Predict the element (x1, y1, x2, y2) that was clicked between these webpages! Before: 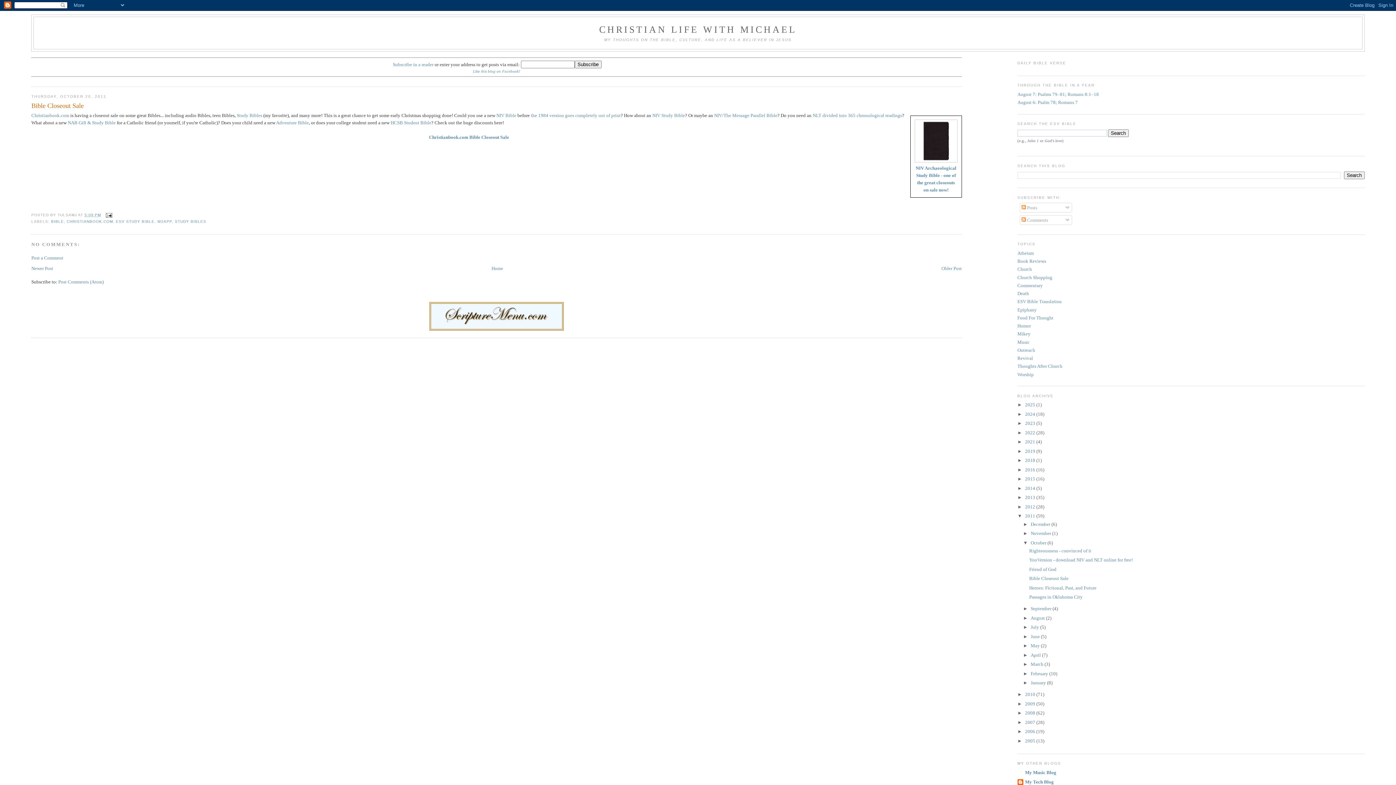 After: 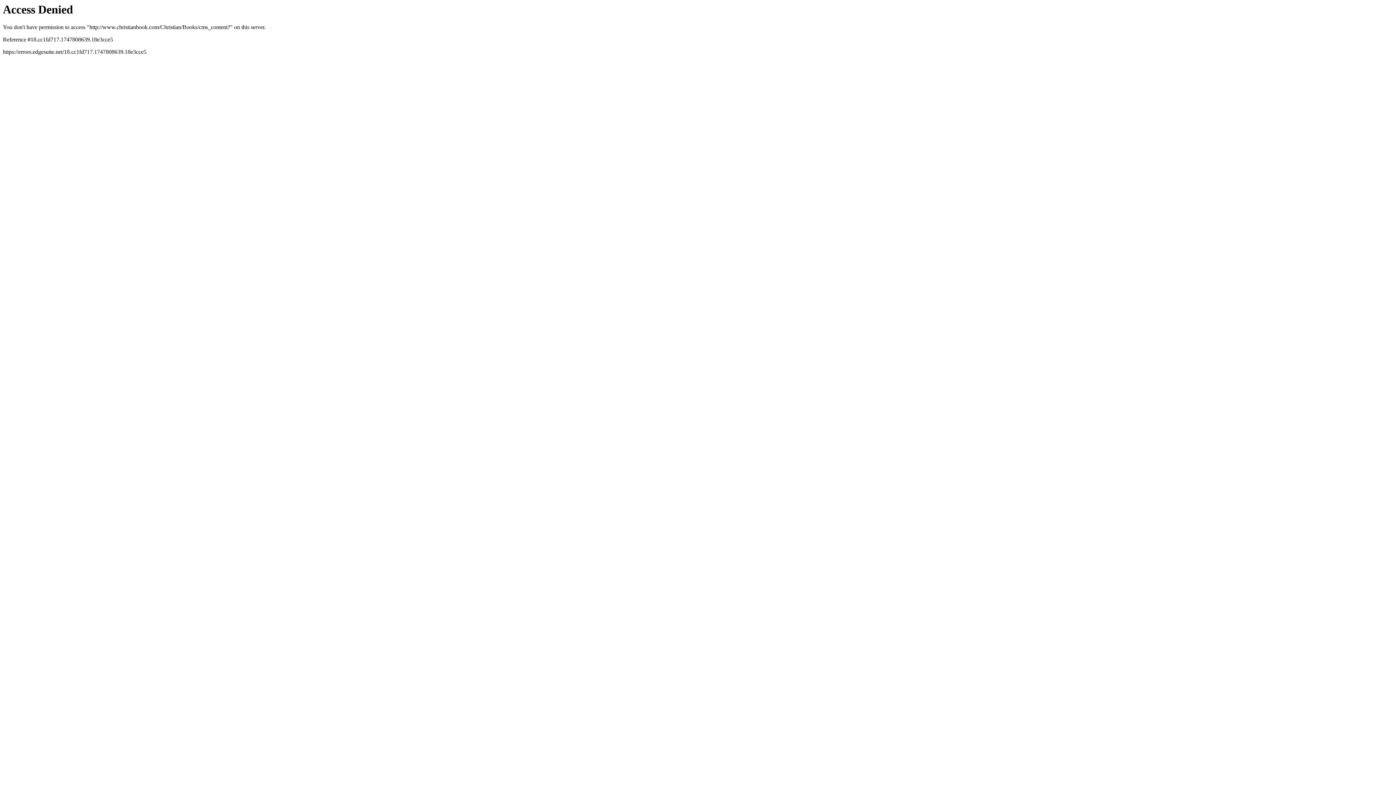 Action: bbox: (429, 134, 509, 140) label: Christianbook.com Bible Closeout Sale